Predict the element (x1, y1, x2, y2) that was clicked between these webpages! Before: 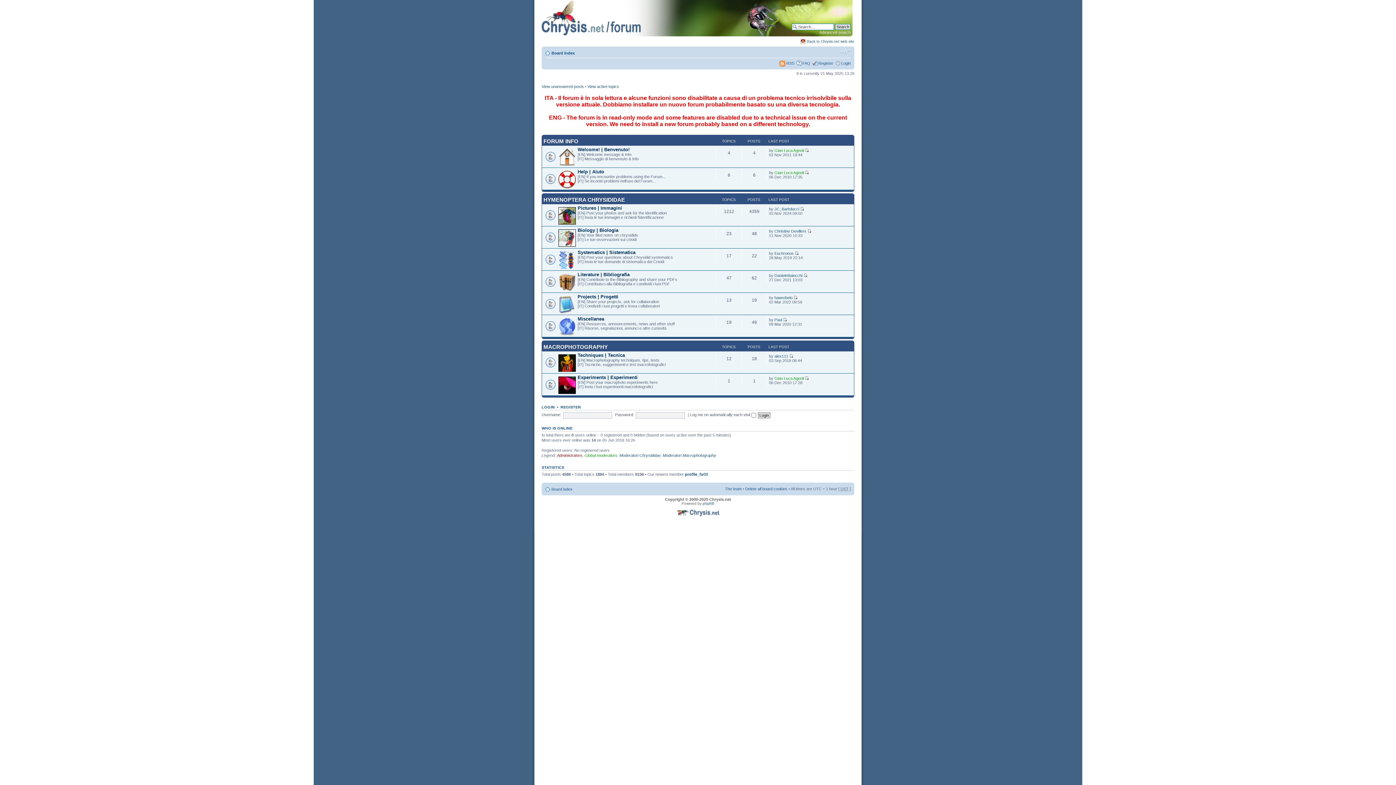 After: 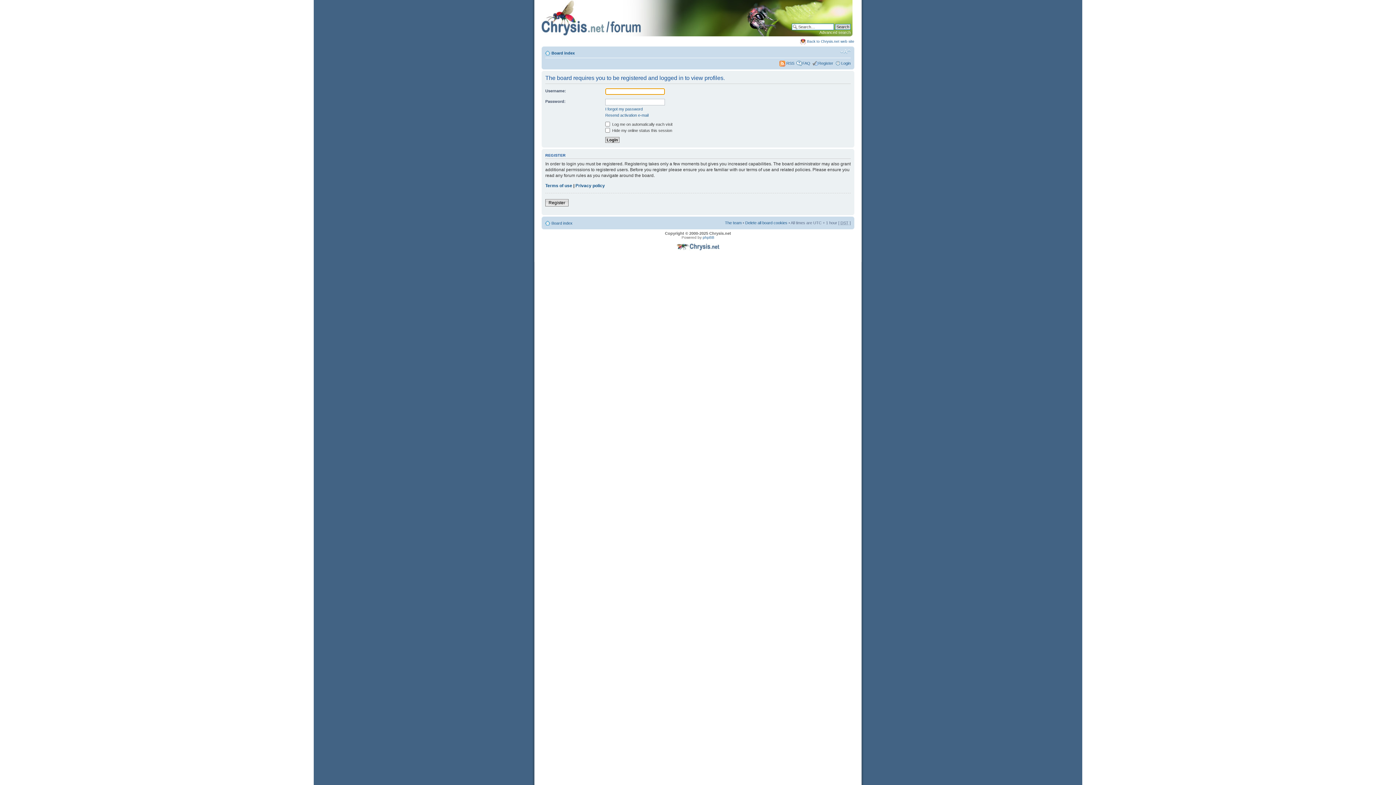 Action: label: Gian Luca Agnoli bbox: (774, 376, 804, 380)